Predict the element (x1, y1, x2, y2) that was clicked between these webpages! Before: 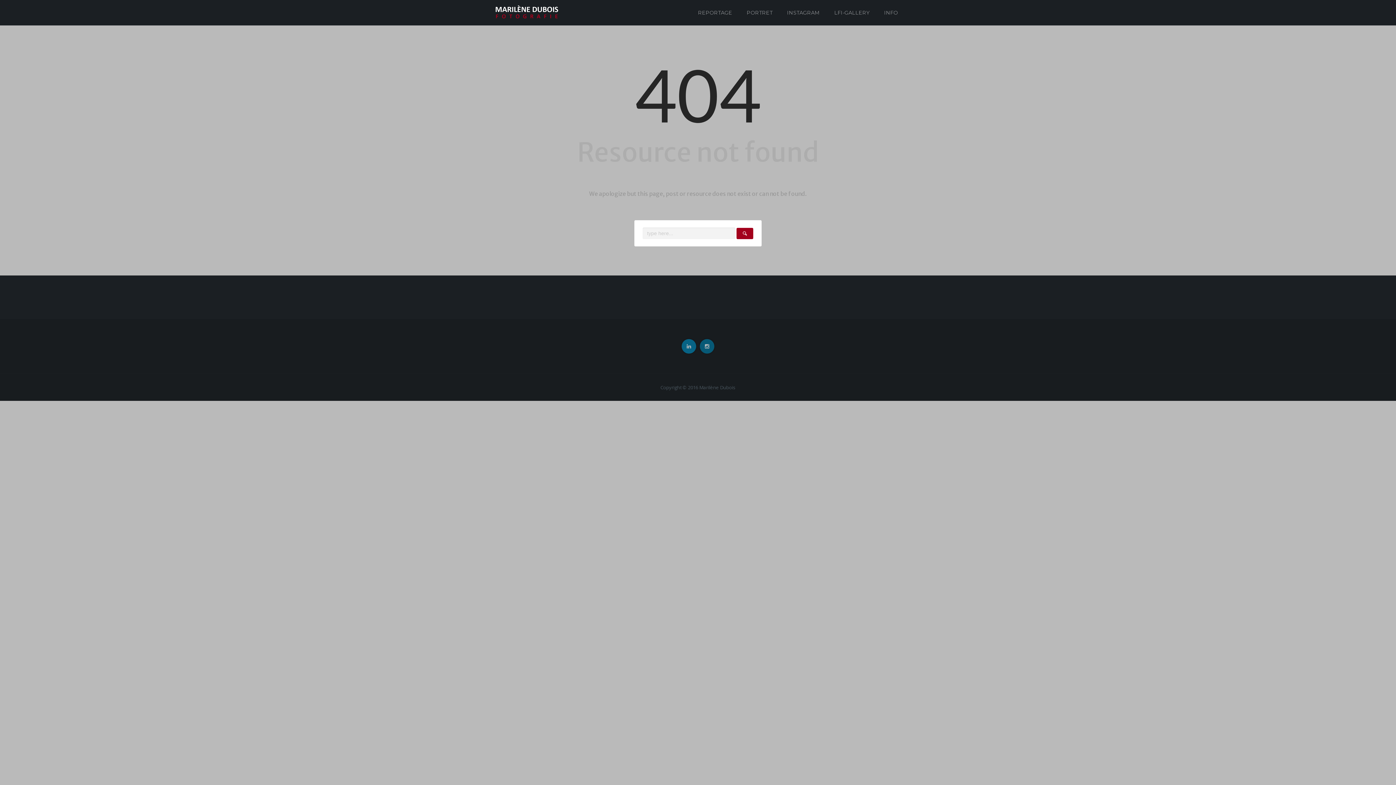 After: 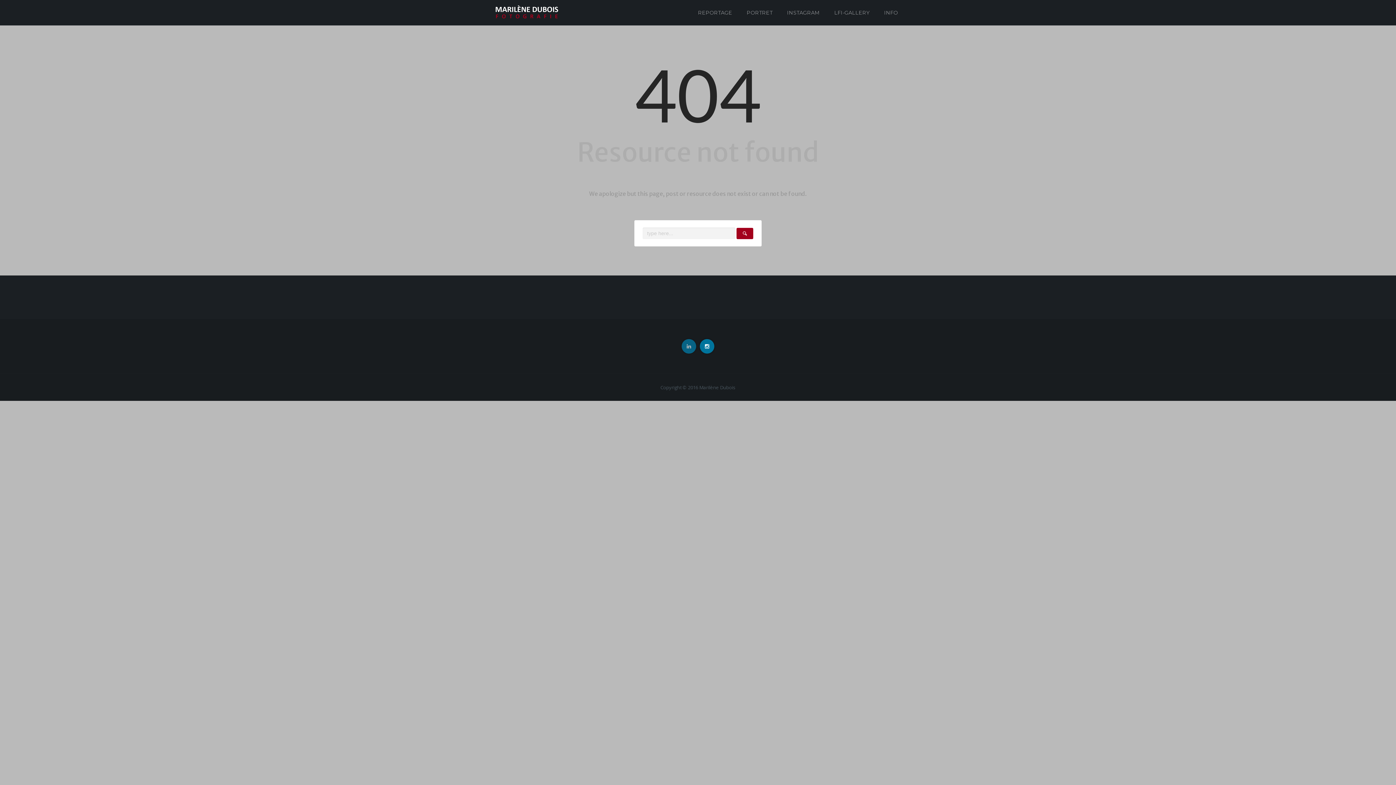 Action: bbox: (700, 339, 714, 353)